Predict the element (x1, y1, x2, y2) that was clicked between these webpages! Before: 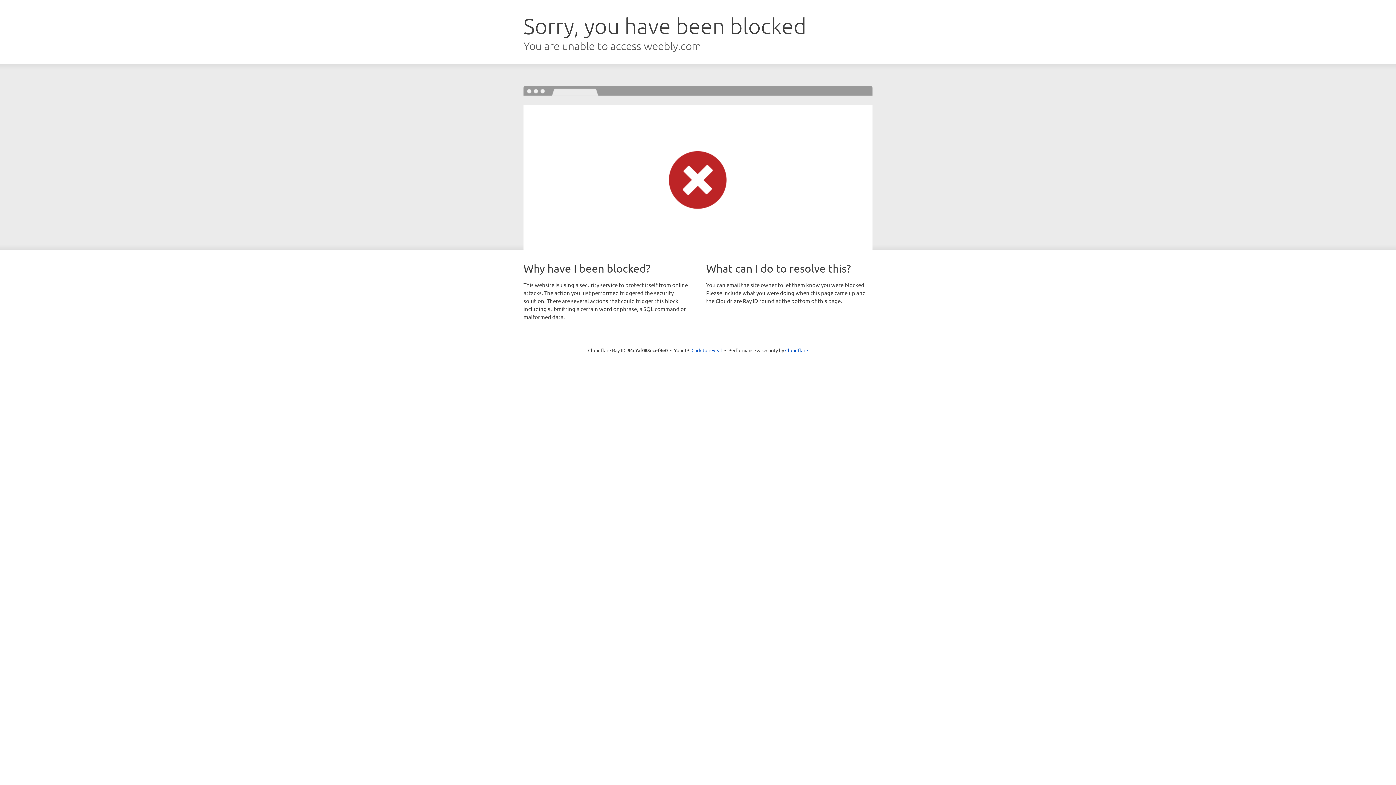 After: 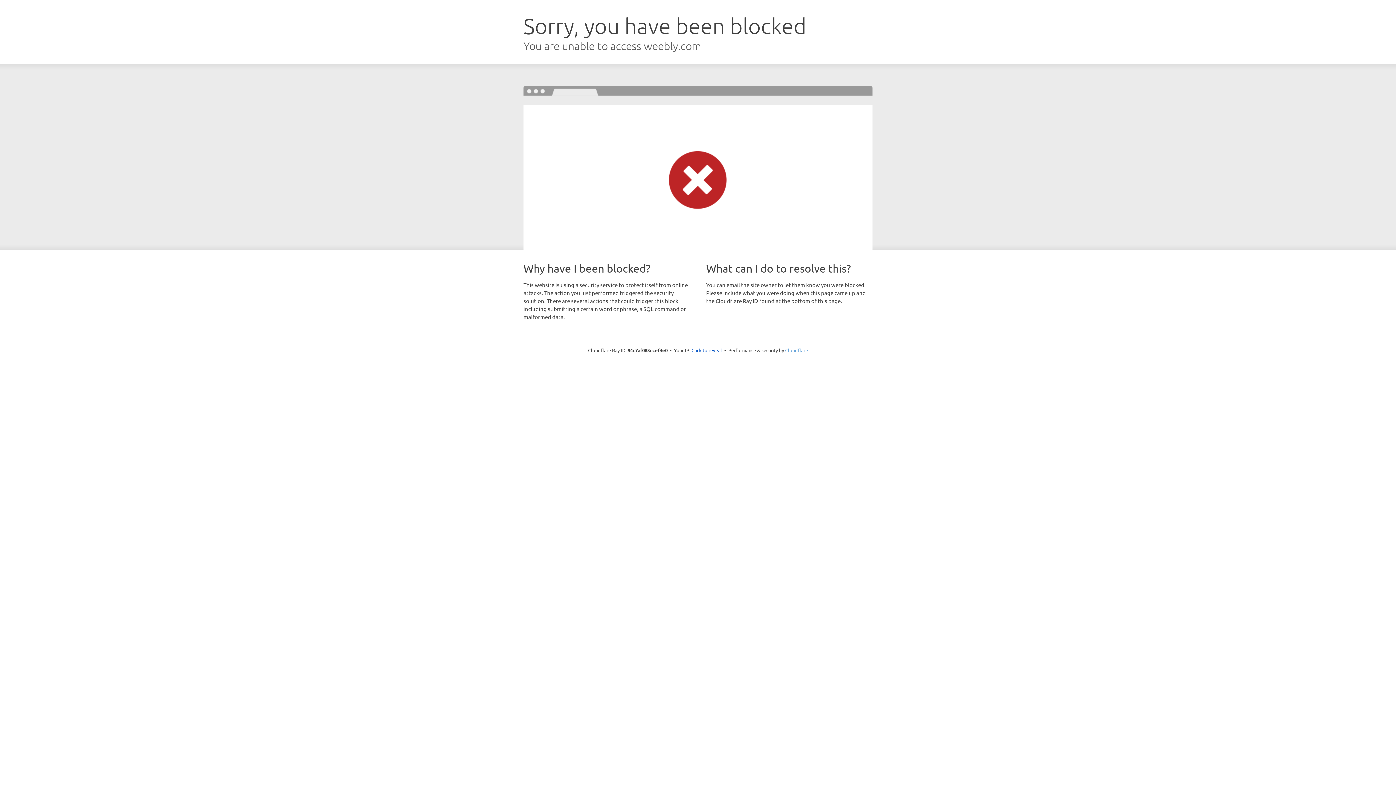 Action: bbox: (785, 347, 808, 353) label: Cloudflare